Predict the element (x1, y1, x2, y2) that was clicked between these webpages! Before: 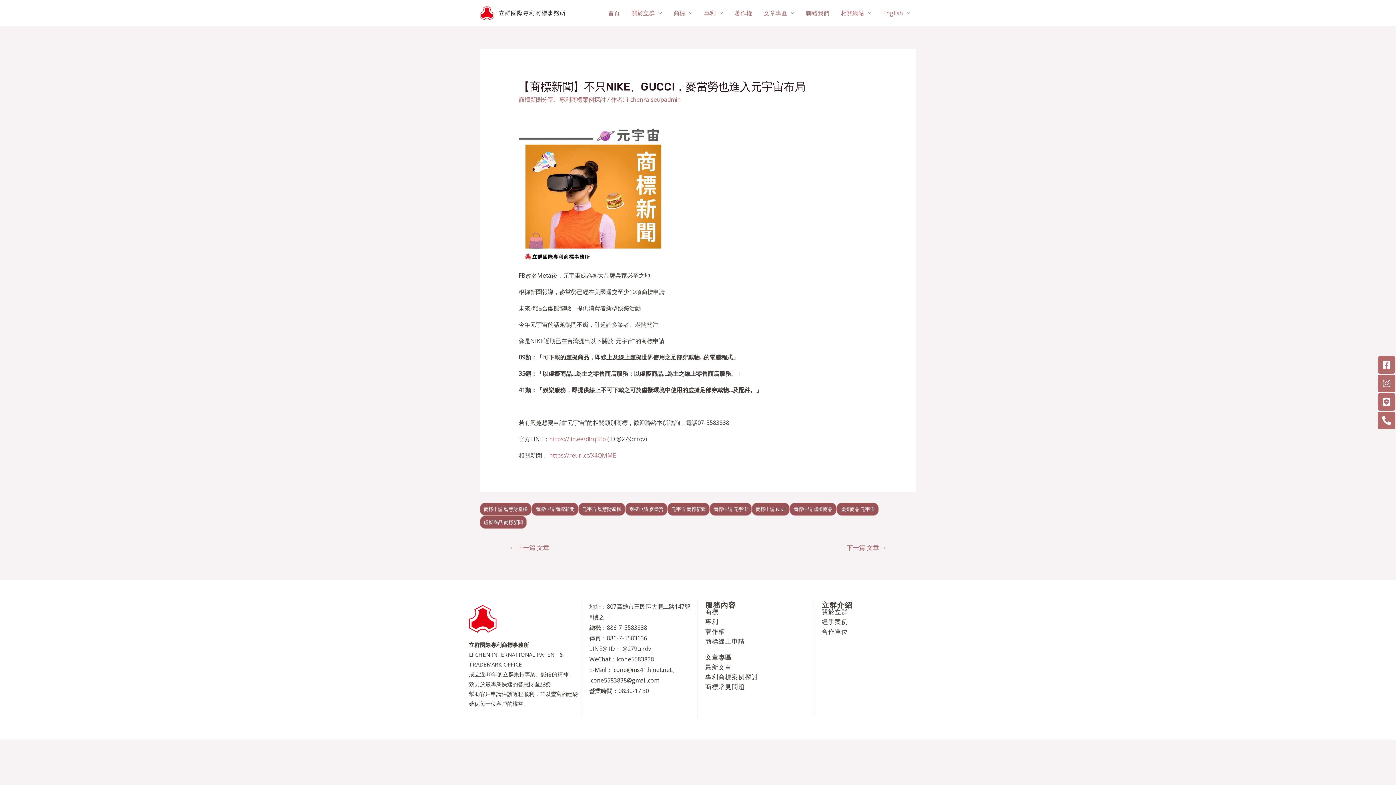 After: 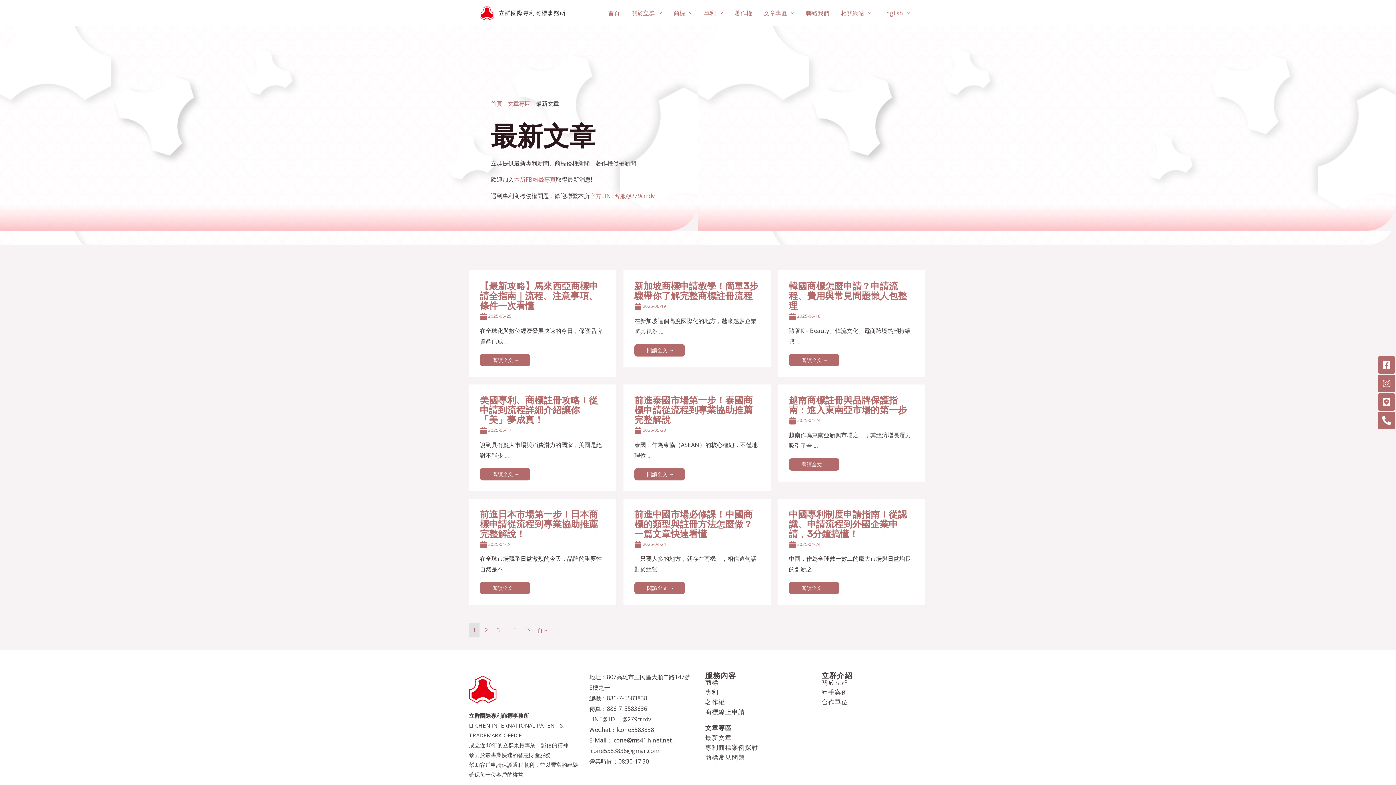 Action: label: 最新文章 bbox: (705, 663, 731, 671)